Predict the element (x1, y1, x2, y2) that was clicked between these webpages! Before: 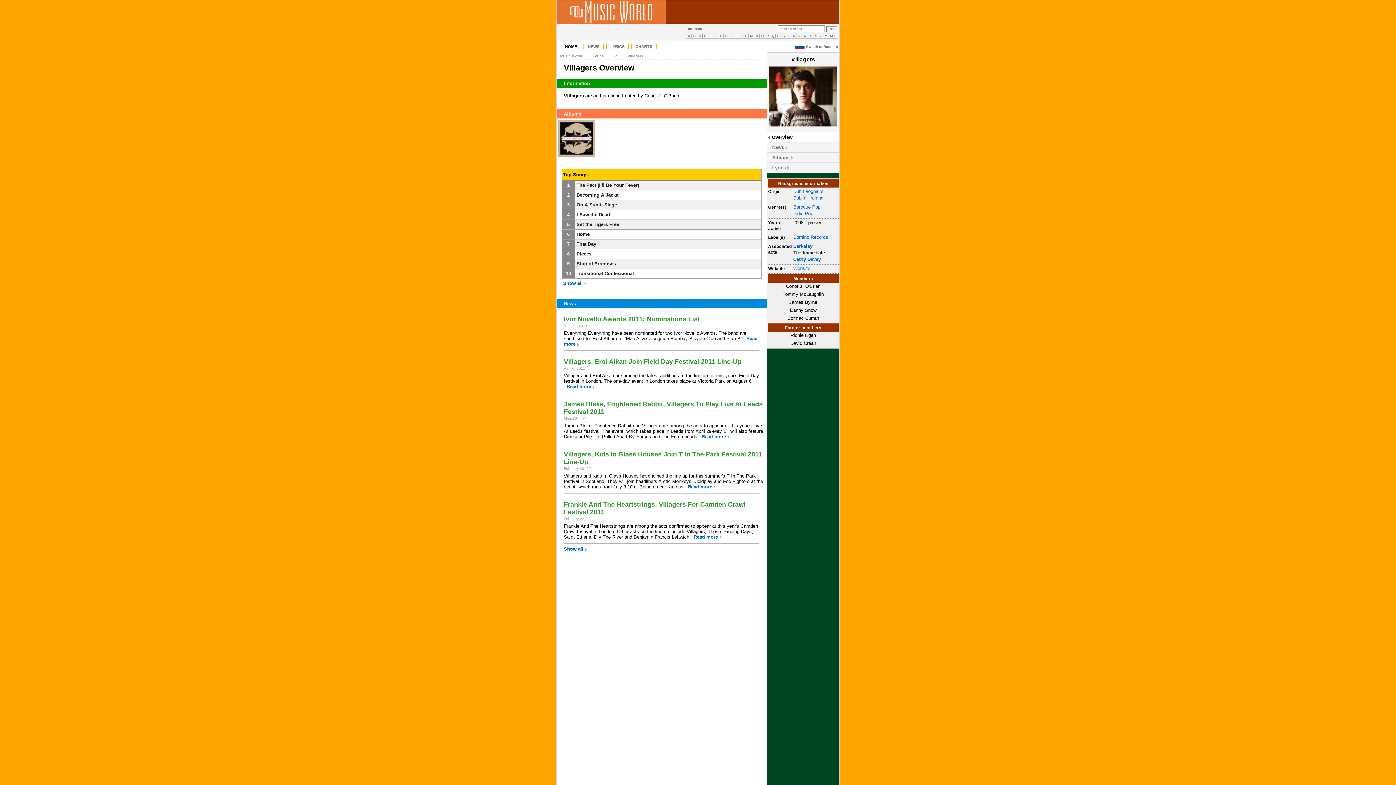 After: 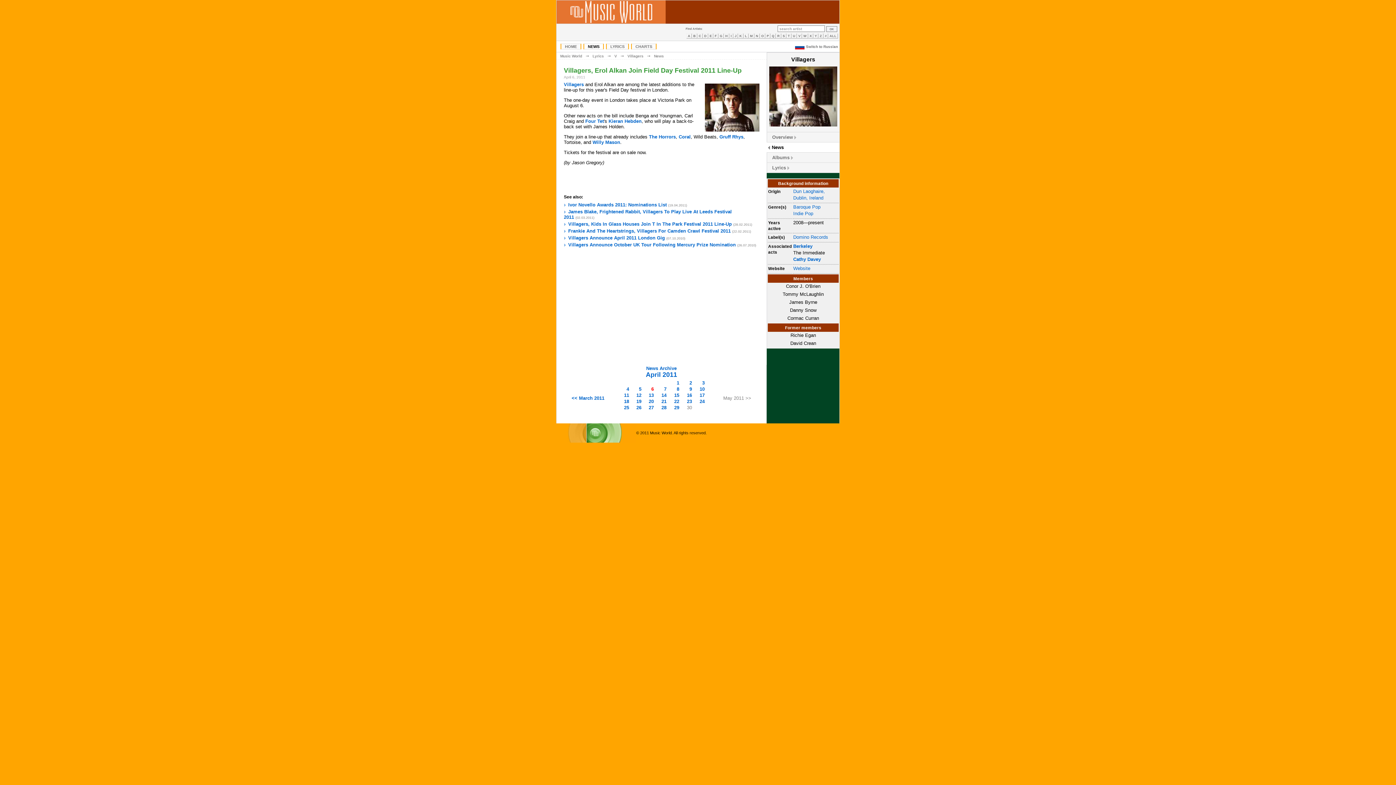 Action: label: Villagers, Erol Alkan Join Field Day Festival 2011 Line-Up bbox: (564, 358, 741, 365)